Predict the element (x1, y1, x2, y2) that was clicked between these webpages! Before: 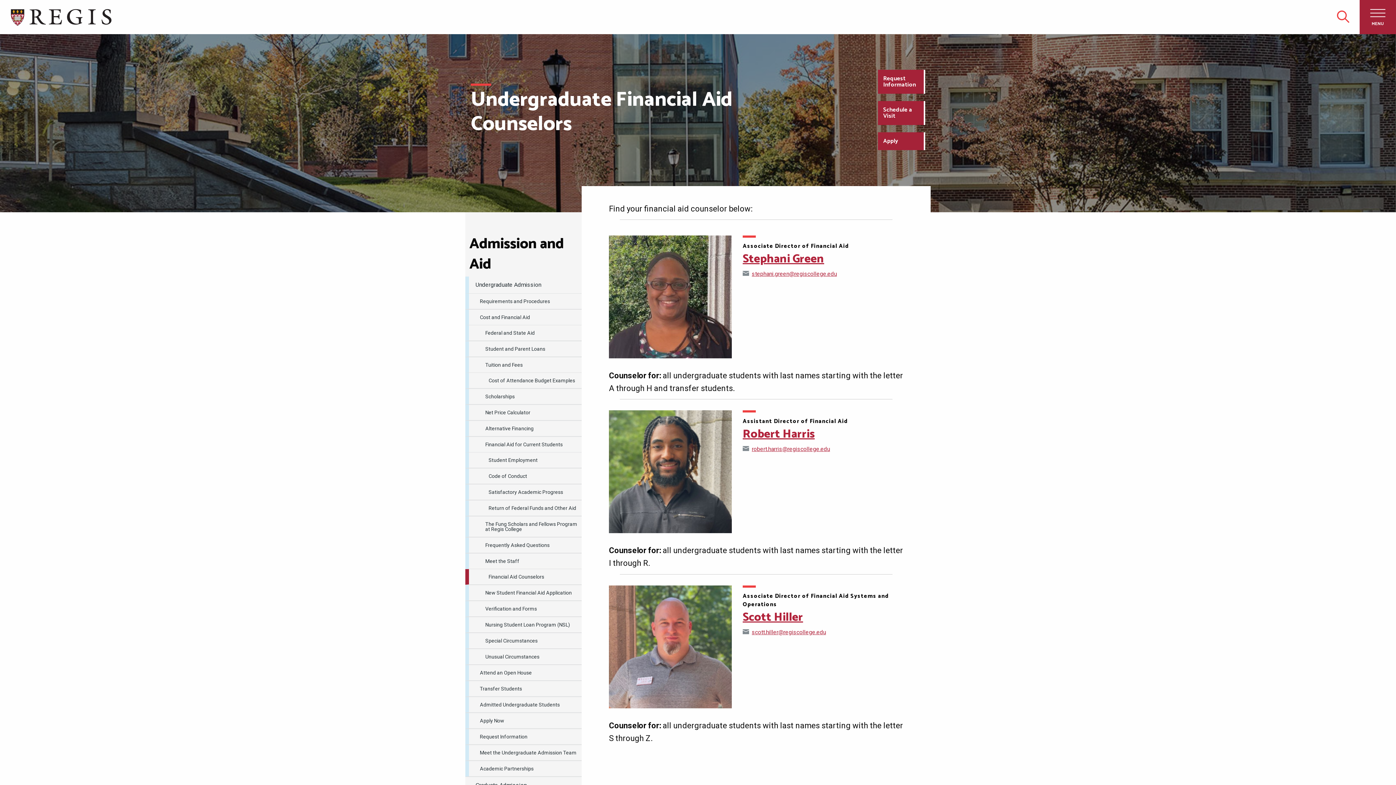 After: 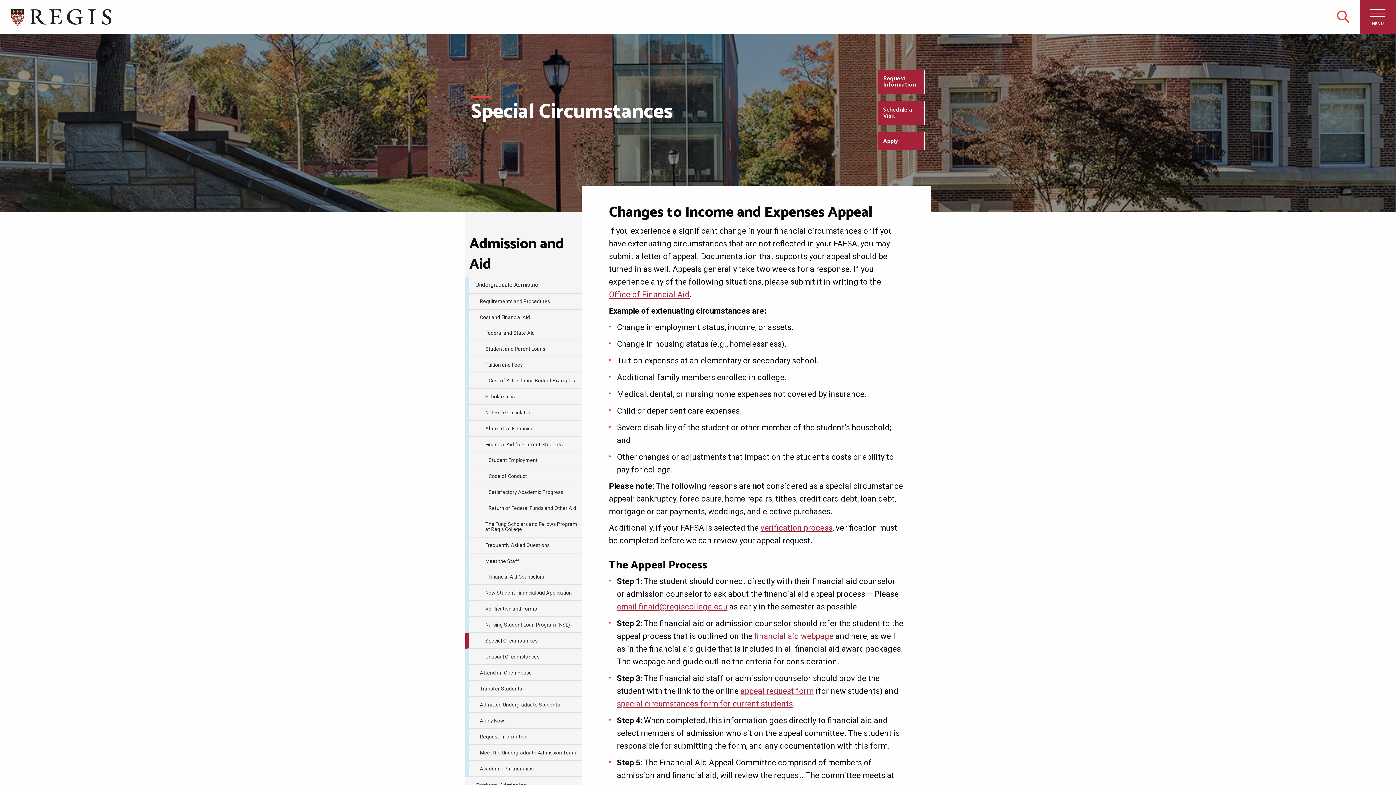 Action: label: Special Circumstances bbox: (465, 633, 581, 649)